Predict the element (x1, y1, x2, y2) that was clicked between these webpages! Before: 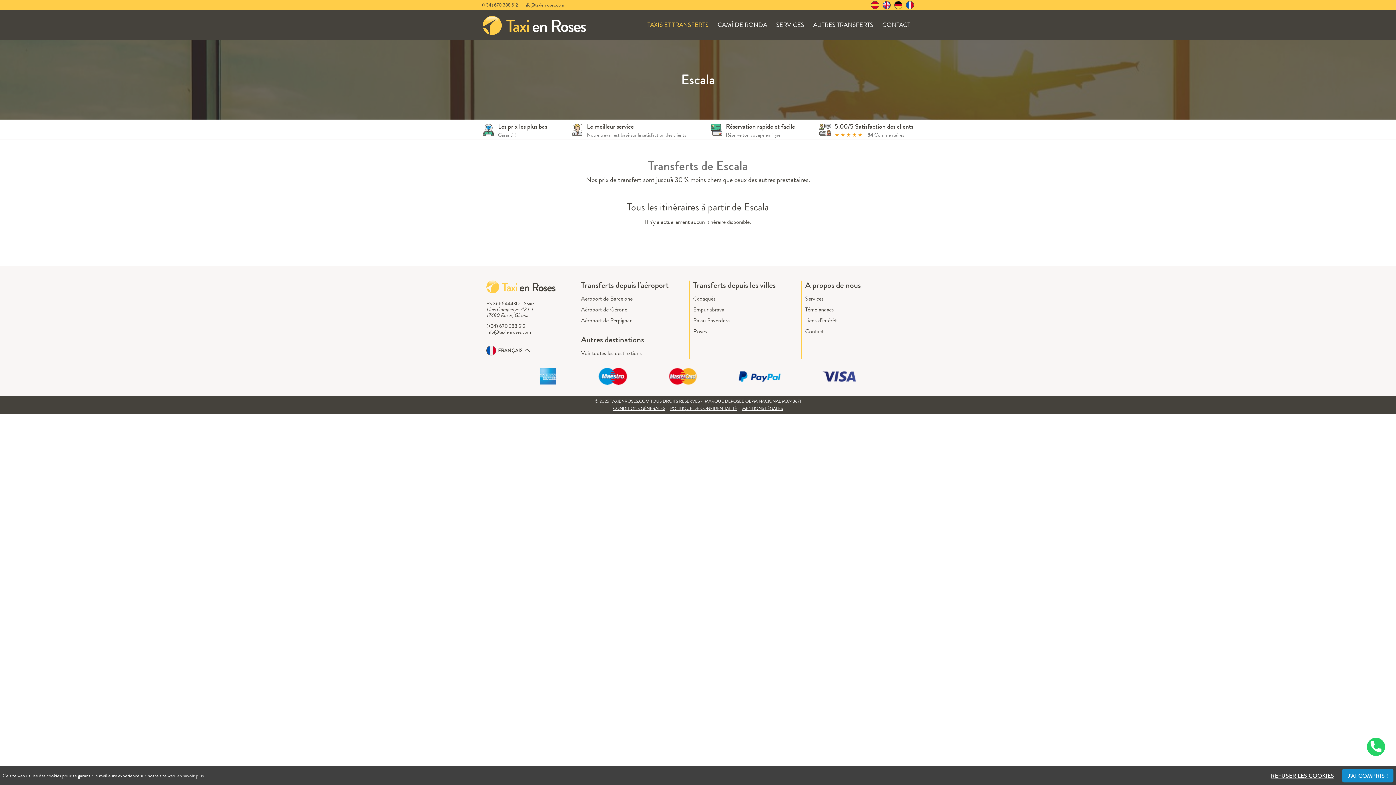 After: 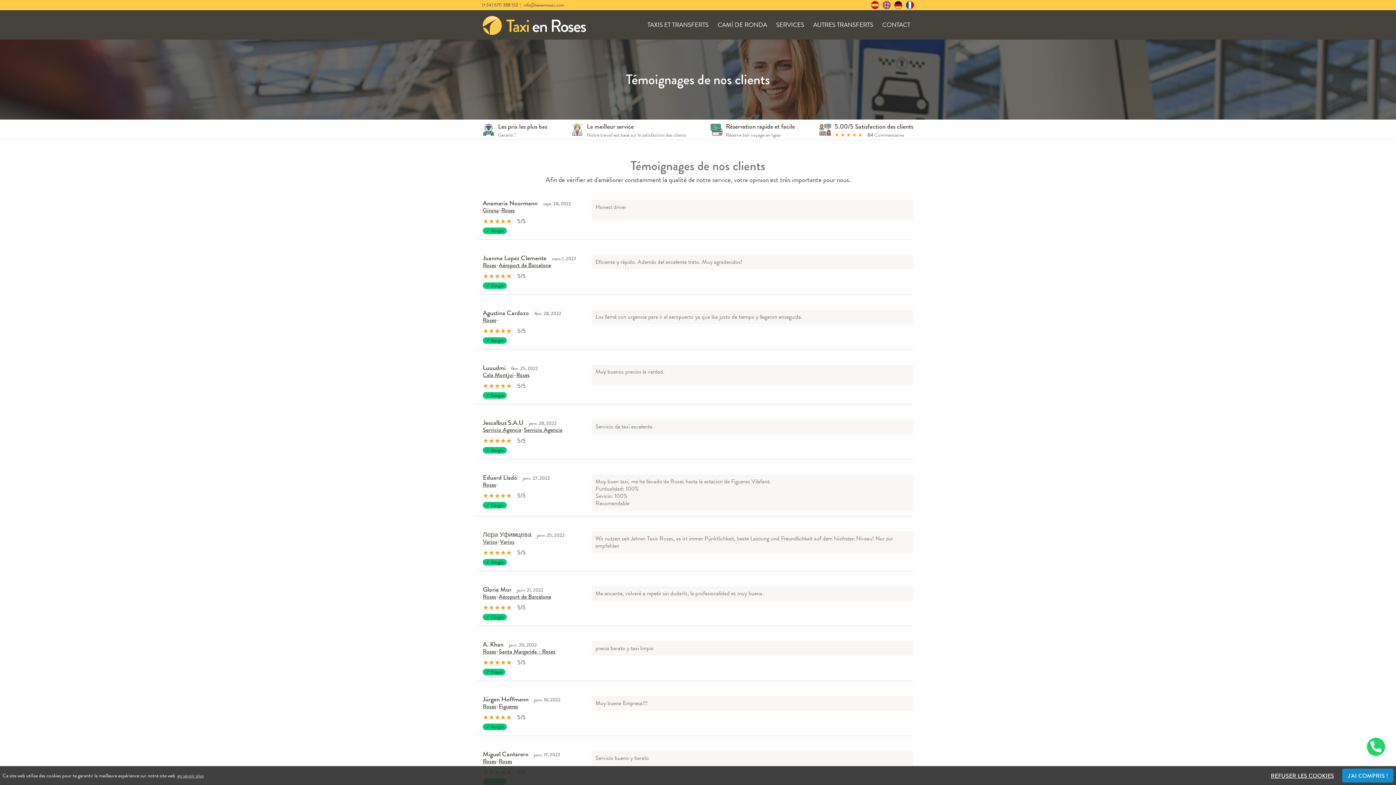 Action: label: Témoignages bbox: (805, 304, 909, 315)